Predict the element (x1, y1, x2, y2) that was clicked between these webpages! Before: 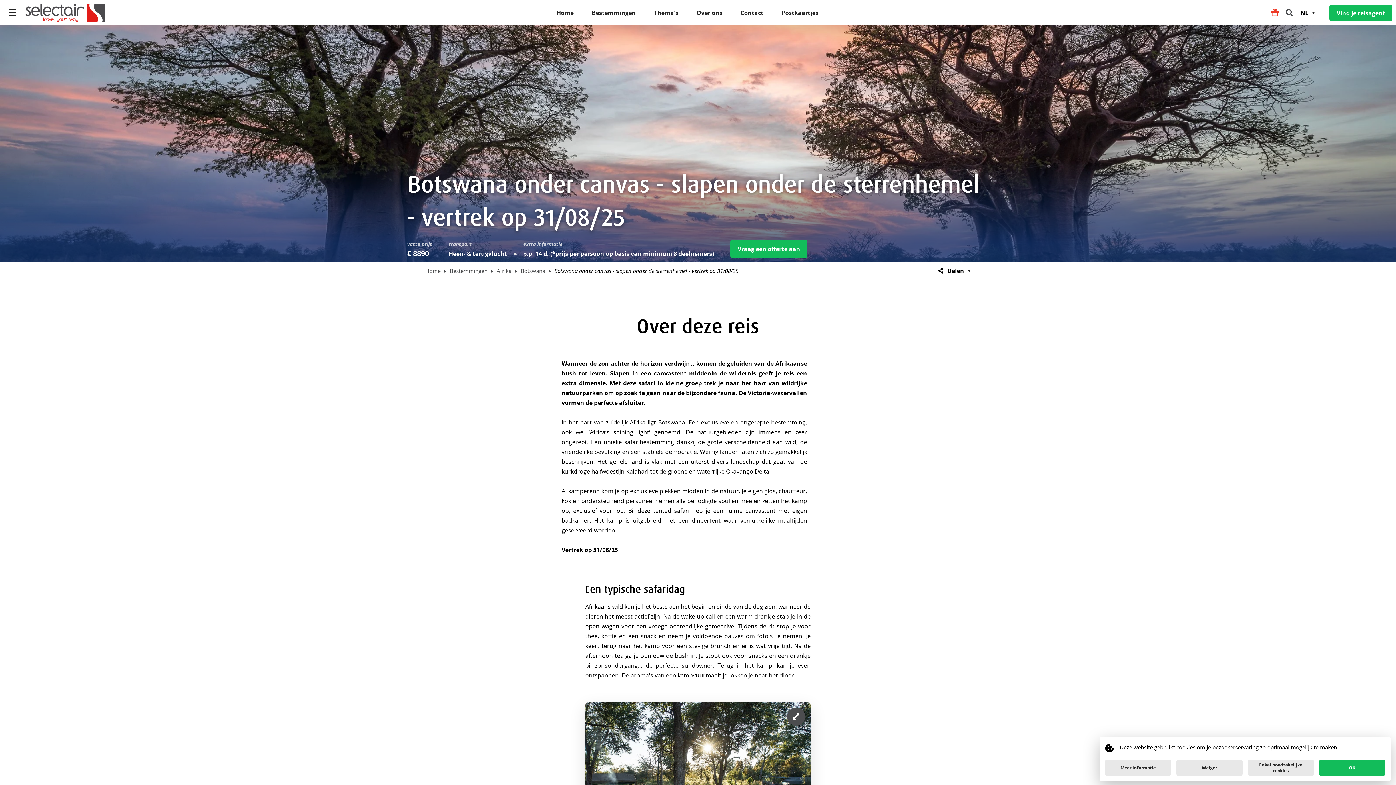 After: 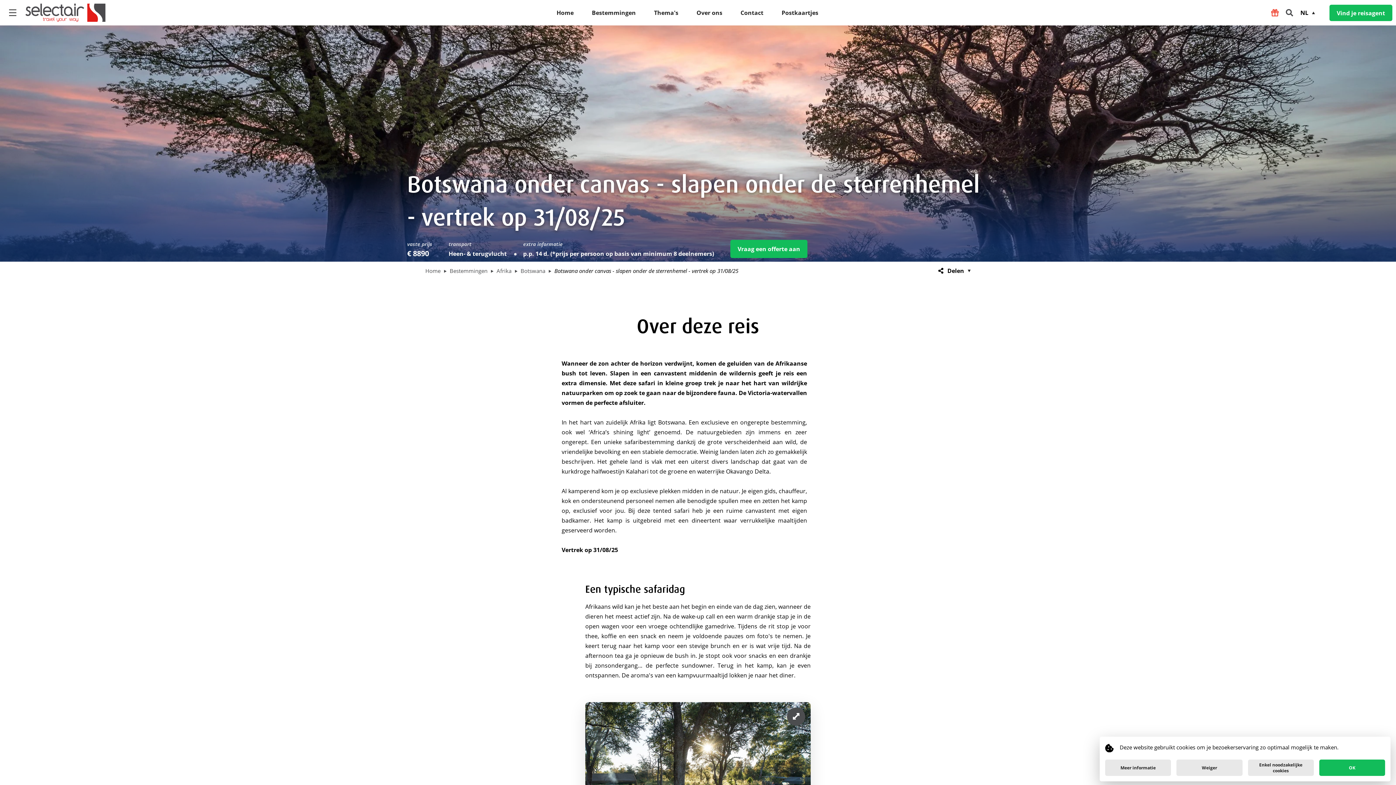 Action: label: NL bbox: (1295, 0, 1326, 25)